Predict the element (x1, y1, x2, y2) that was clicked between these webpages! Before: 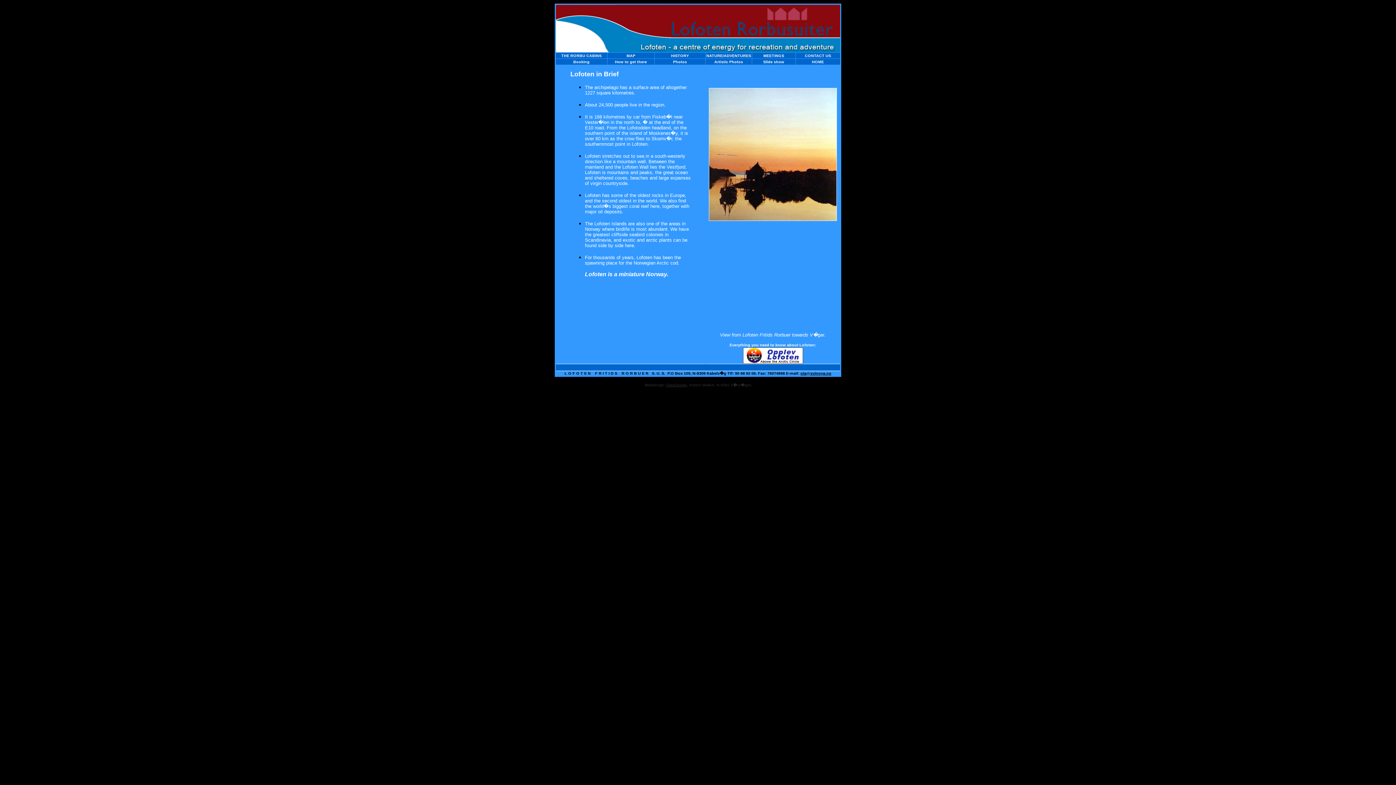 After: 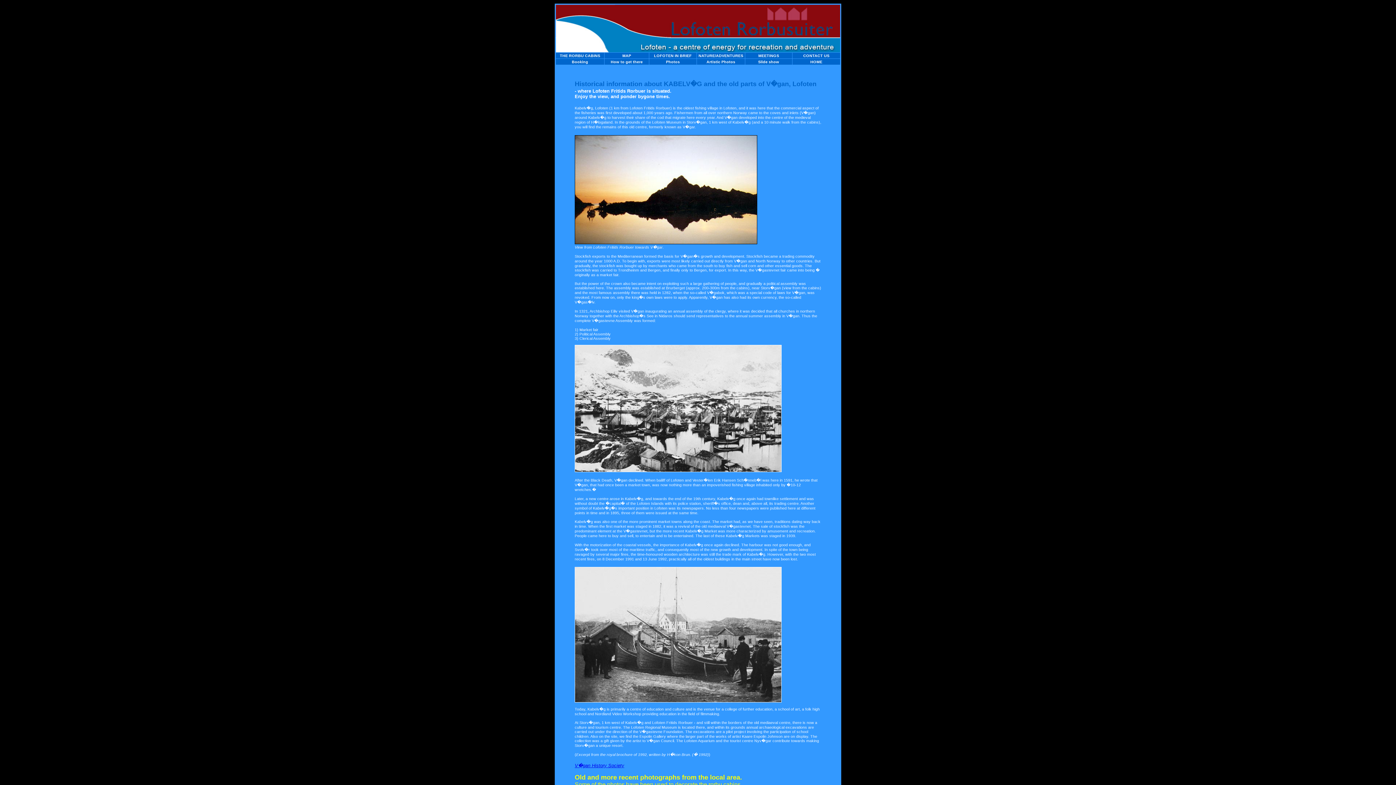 Action: bbox: (671, 53, 689, 57) label: HISTORY